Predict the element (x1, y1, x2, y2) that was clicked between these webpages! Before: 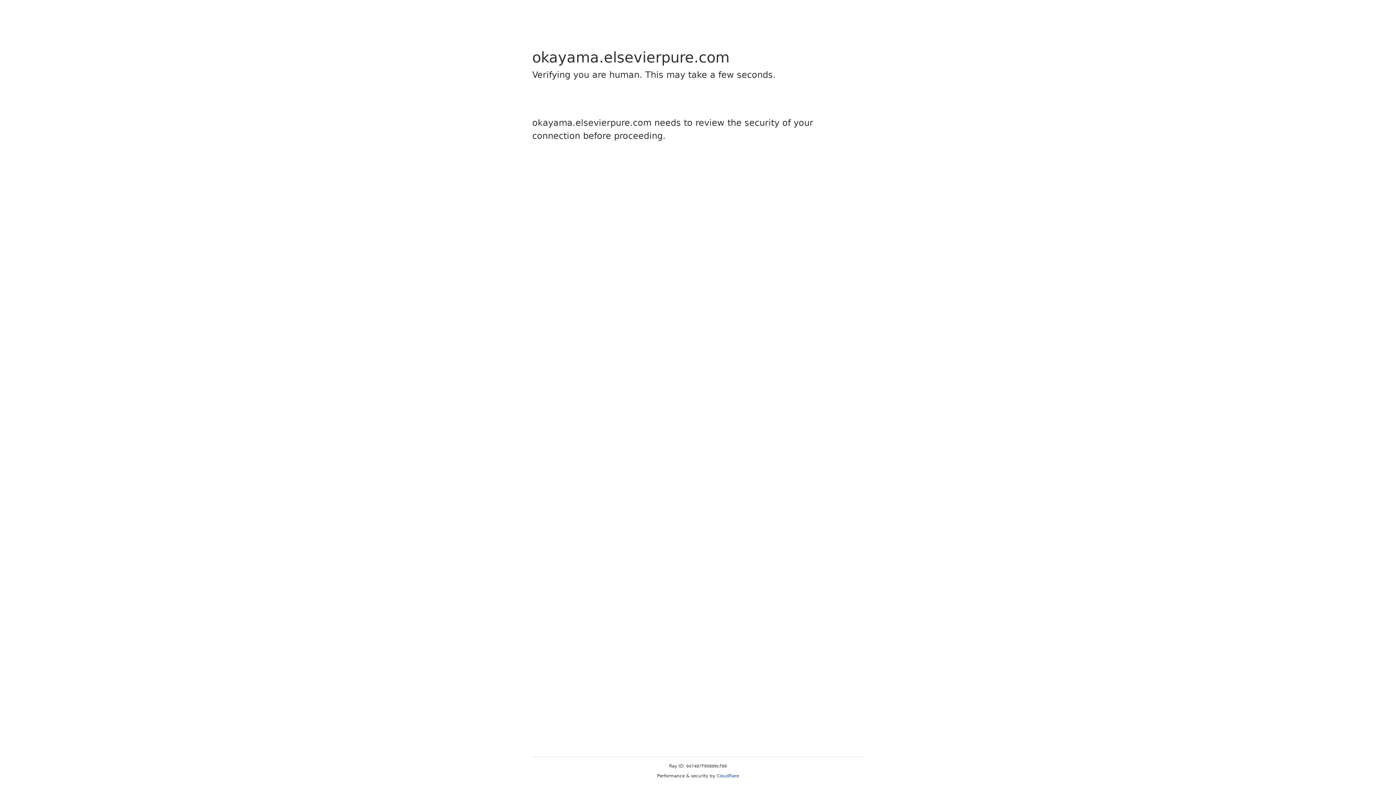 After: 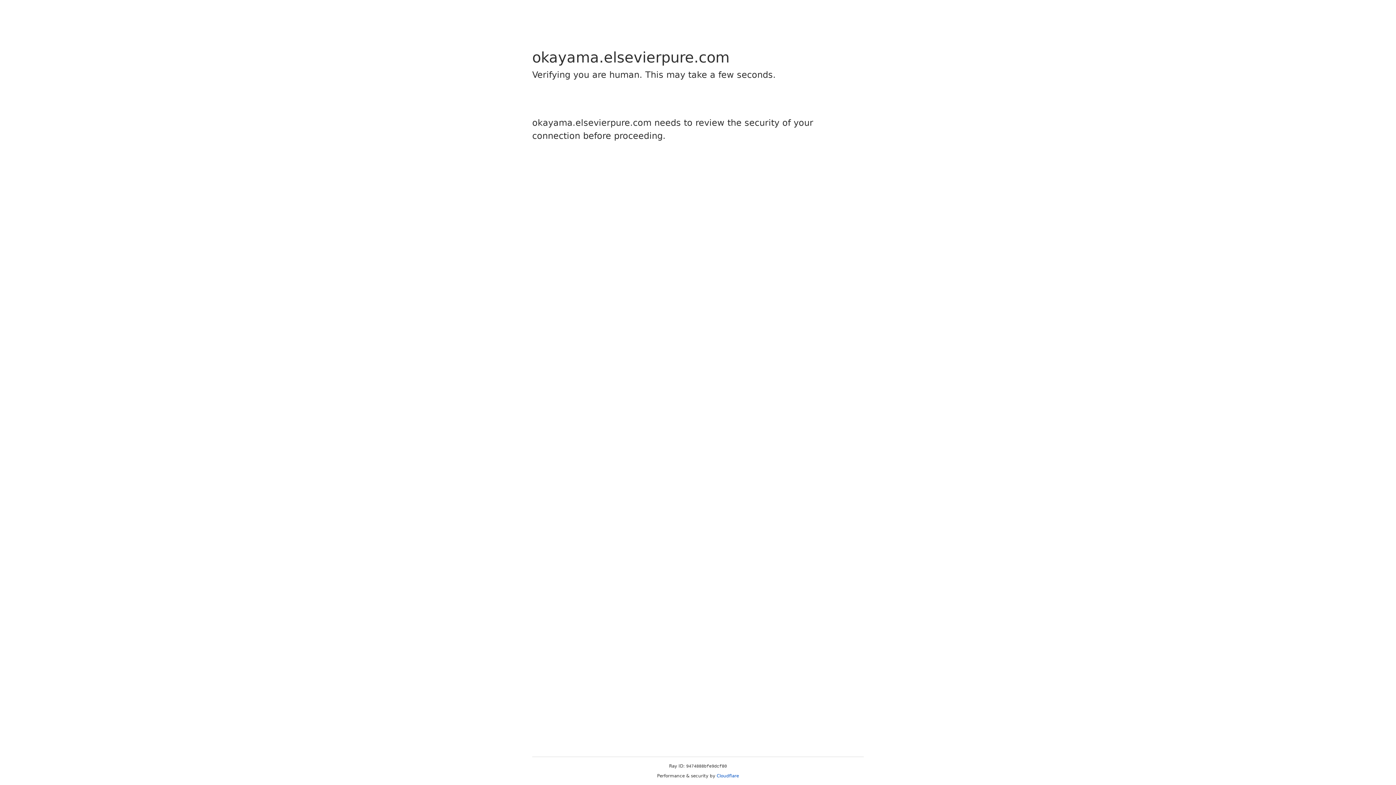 Action: bbox: (716, 773, 739, 778) label: Cloudflare